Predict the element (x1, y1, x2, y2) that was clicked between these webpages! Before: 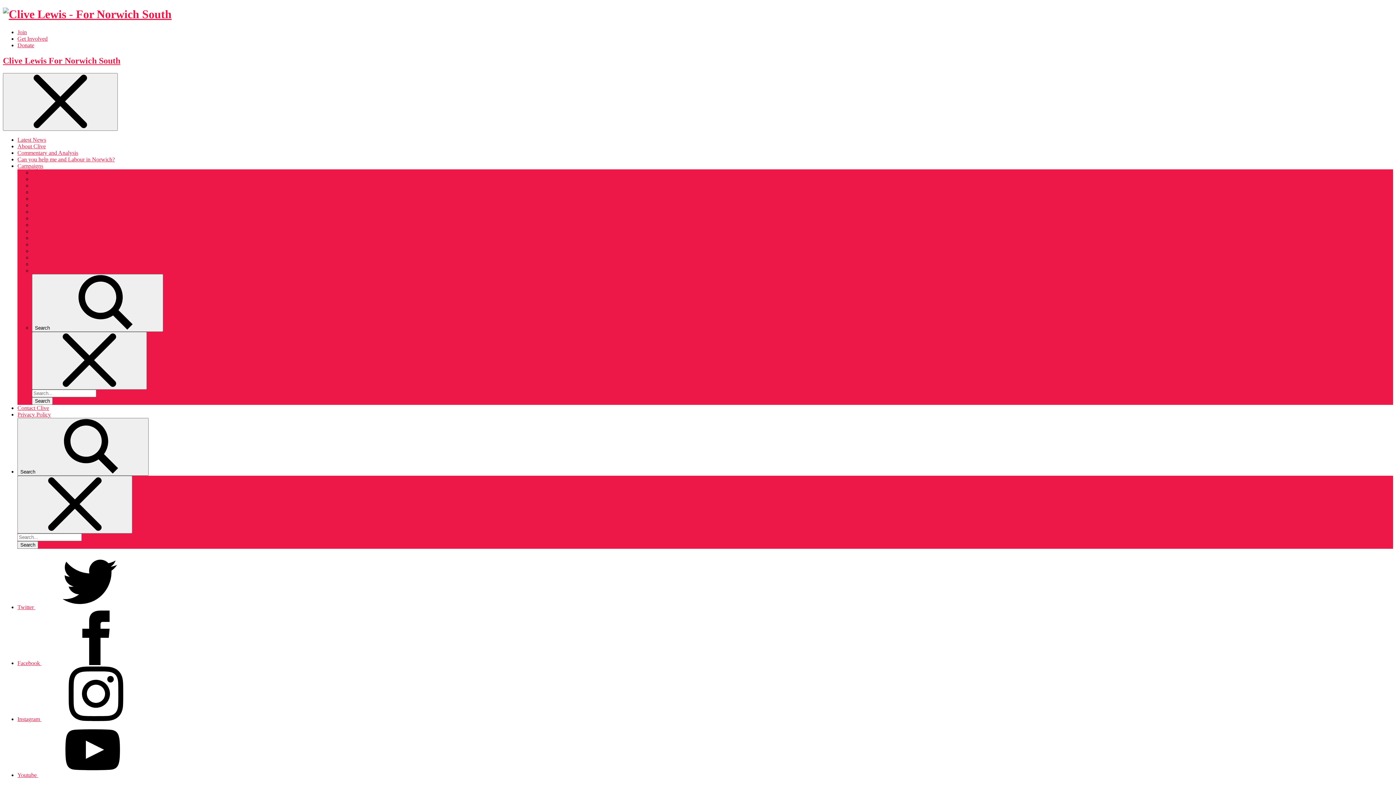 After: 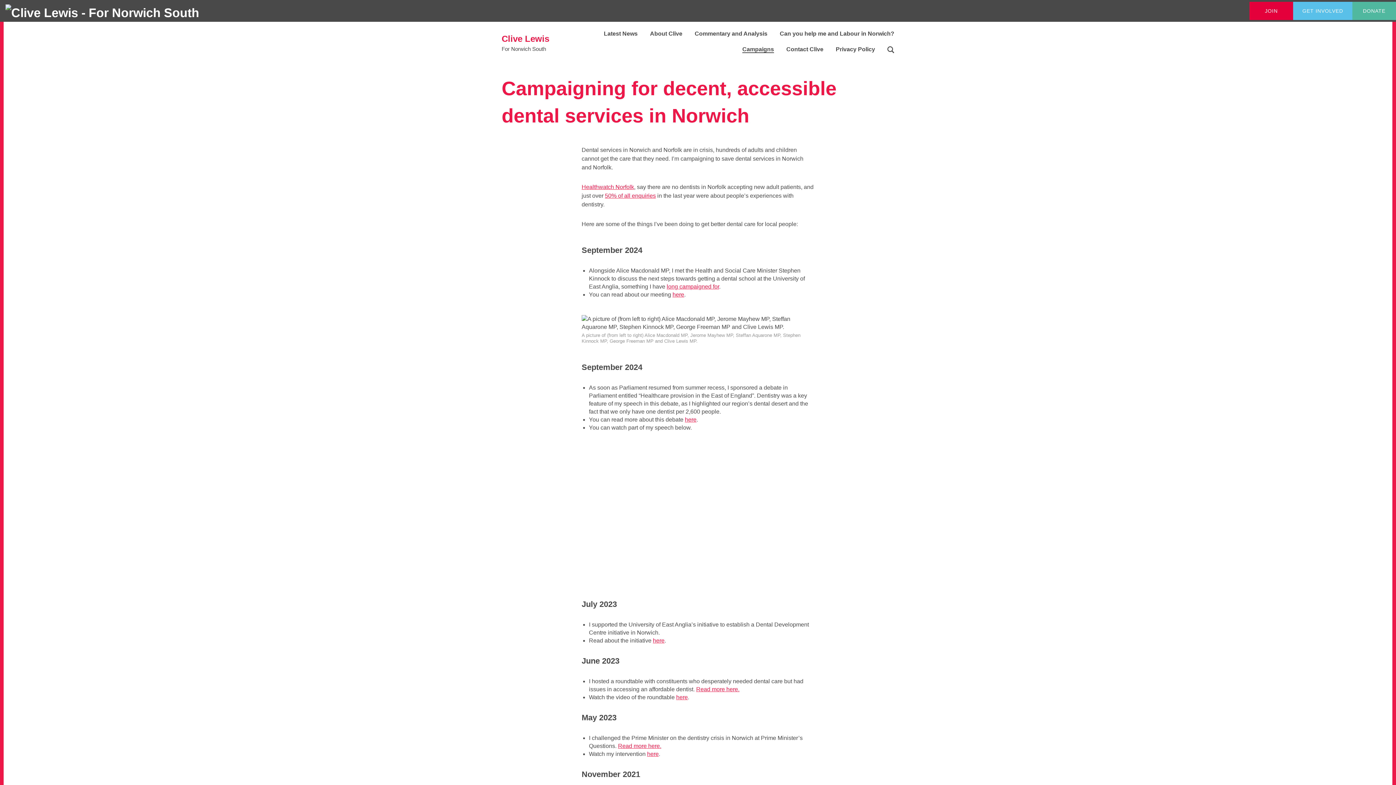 Action: bbox: (32, 182, 175, 188) label: Campaigning for decent, accessible dental services in Norwich